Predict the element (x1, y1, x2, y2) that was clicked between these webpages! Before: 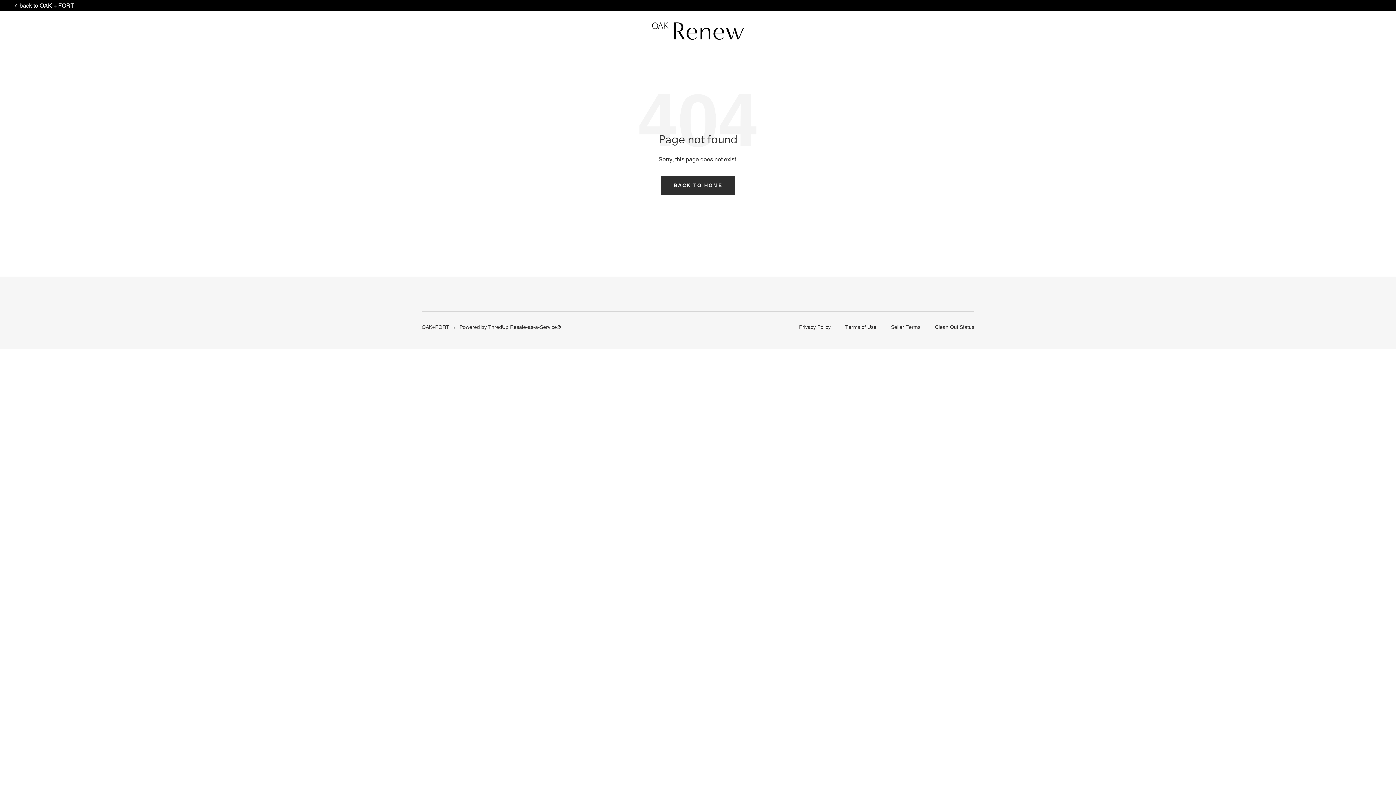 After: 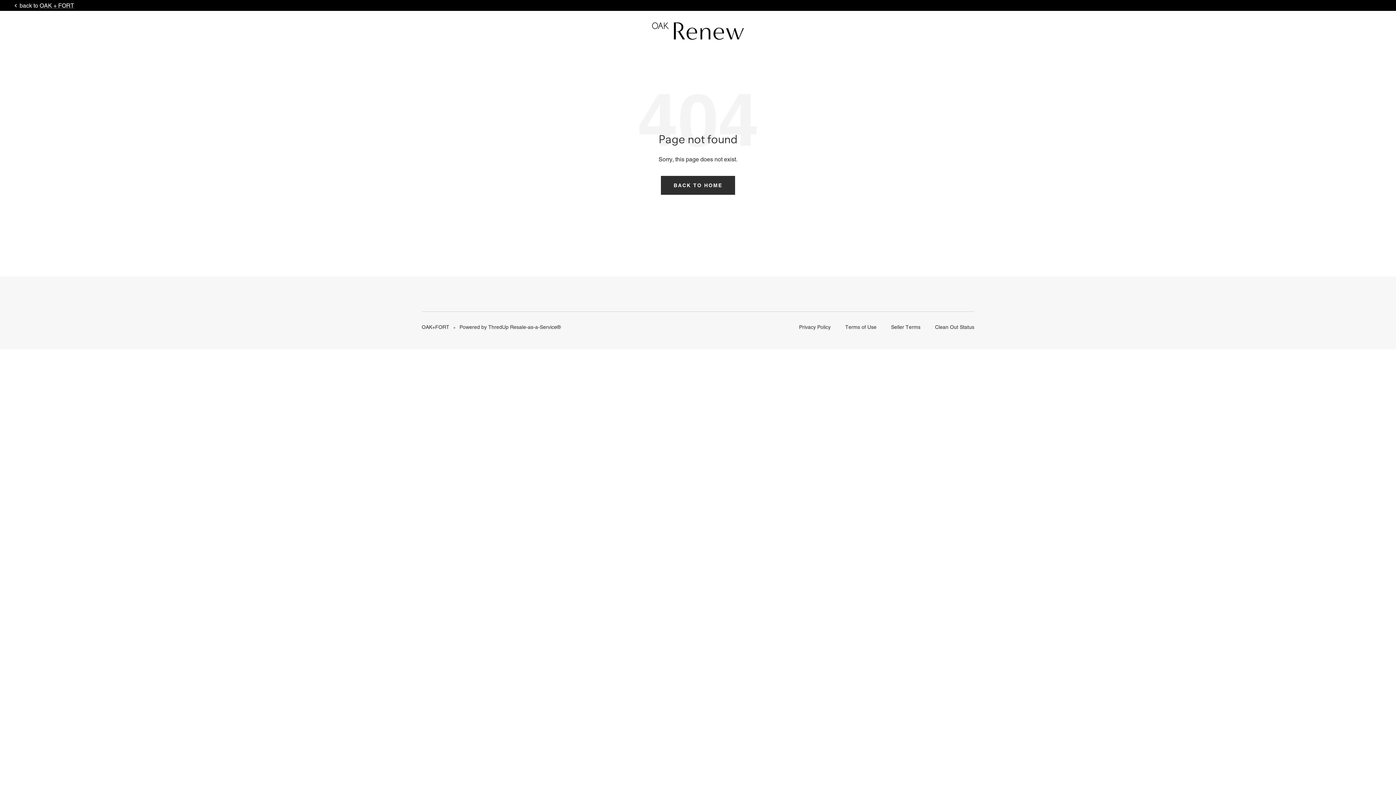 Action: bbox: (459, 323, 560, 331) label: Powered by ThredUp Resale-as-a-Service®